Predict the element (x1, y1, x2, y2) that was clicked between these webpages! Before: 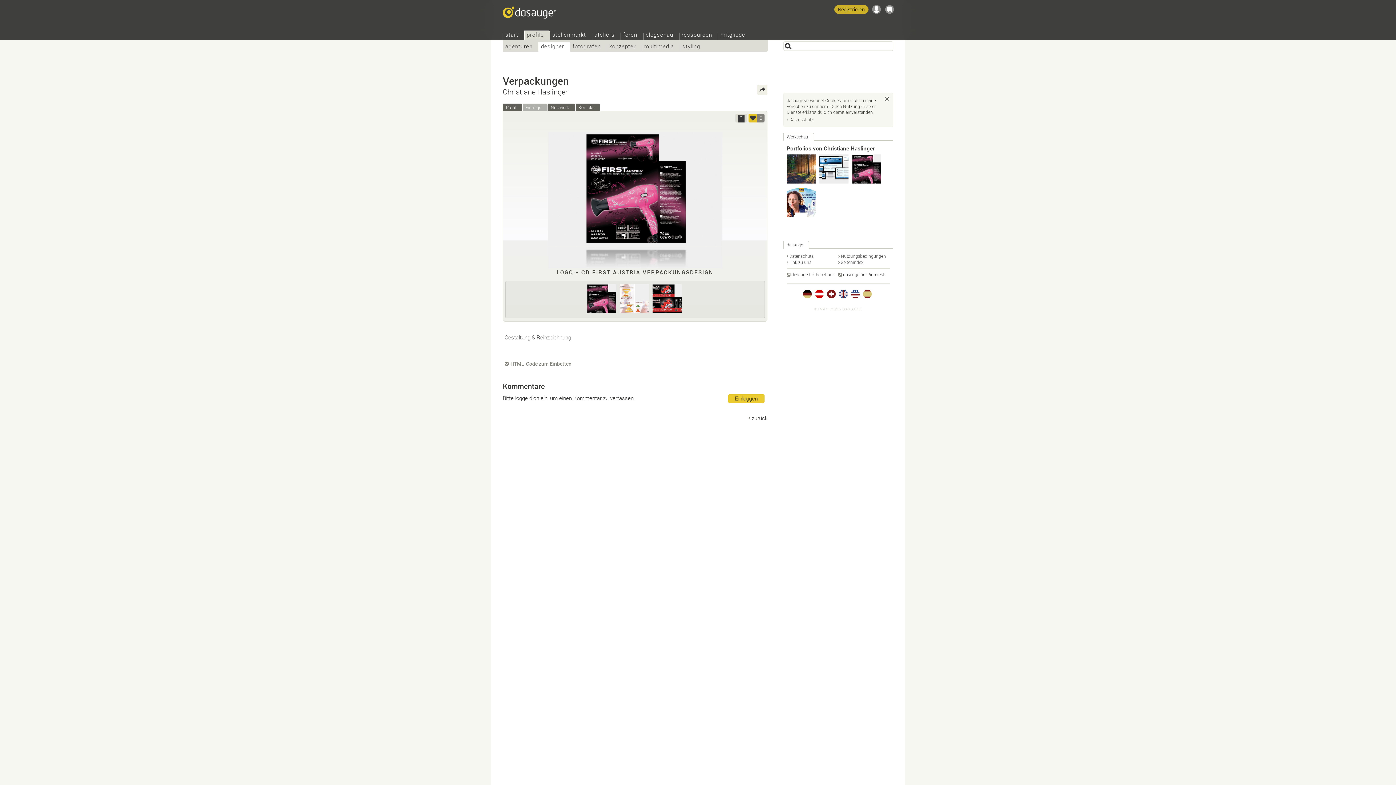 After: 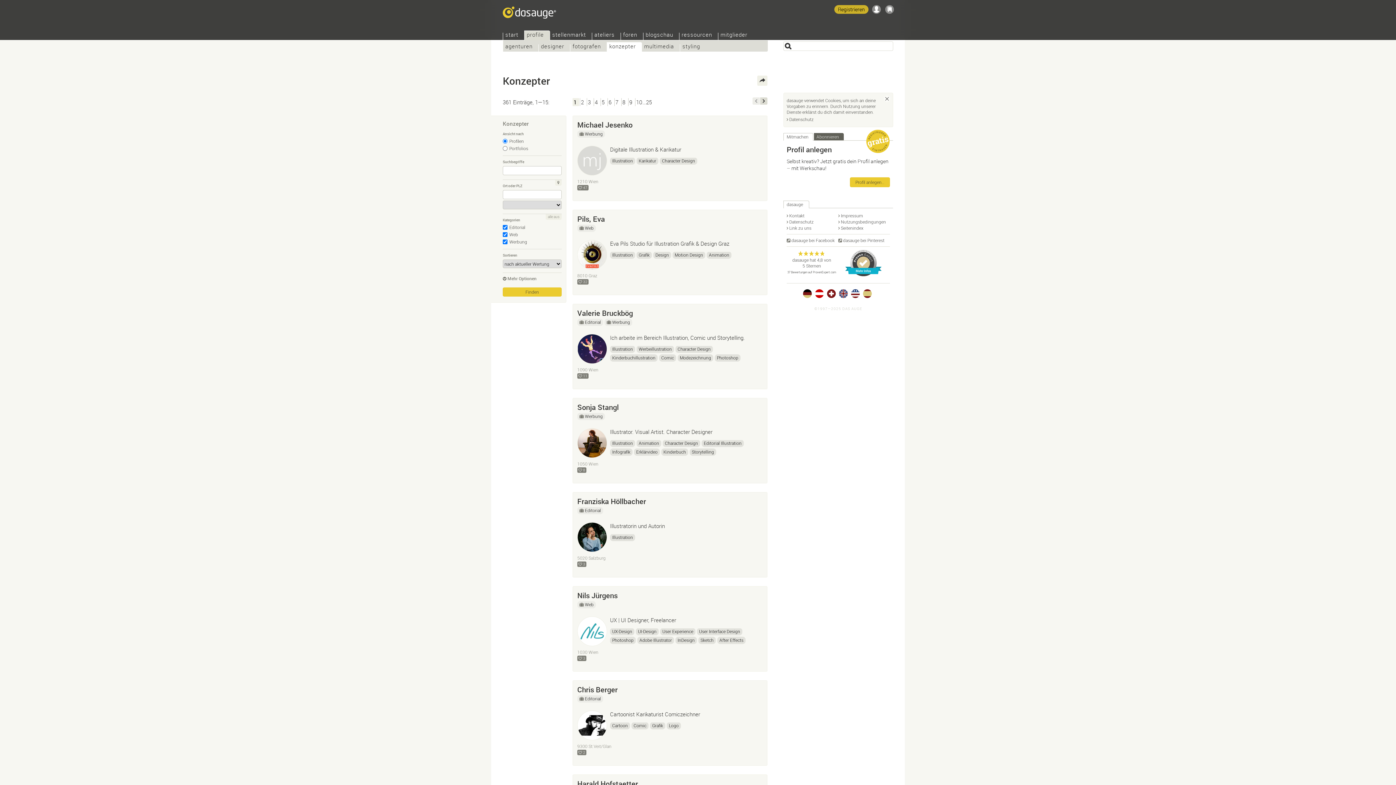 Action: label: konzepter bbox: (606, 44, 641, 51)